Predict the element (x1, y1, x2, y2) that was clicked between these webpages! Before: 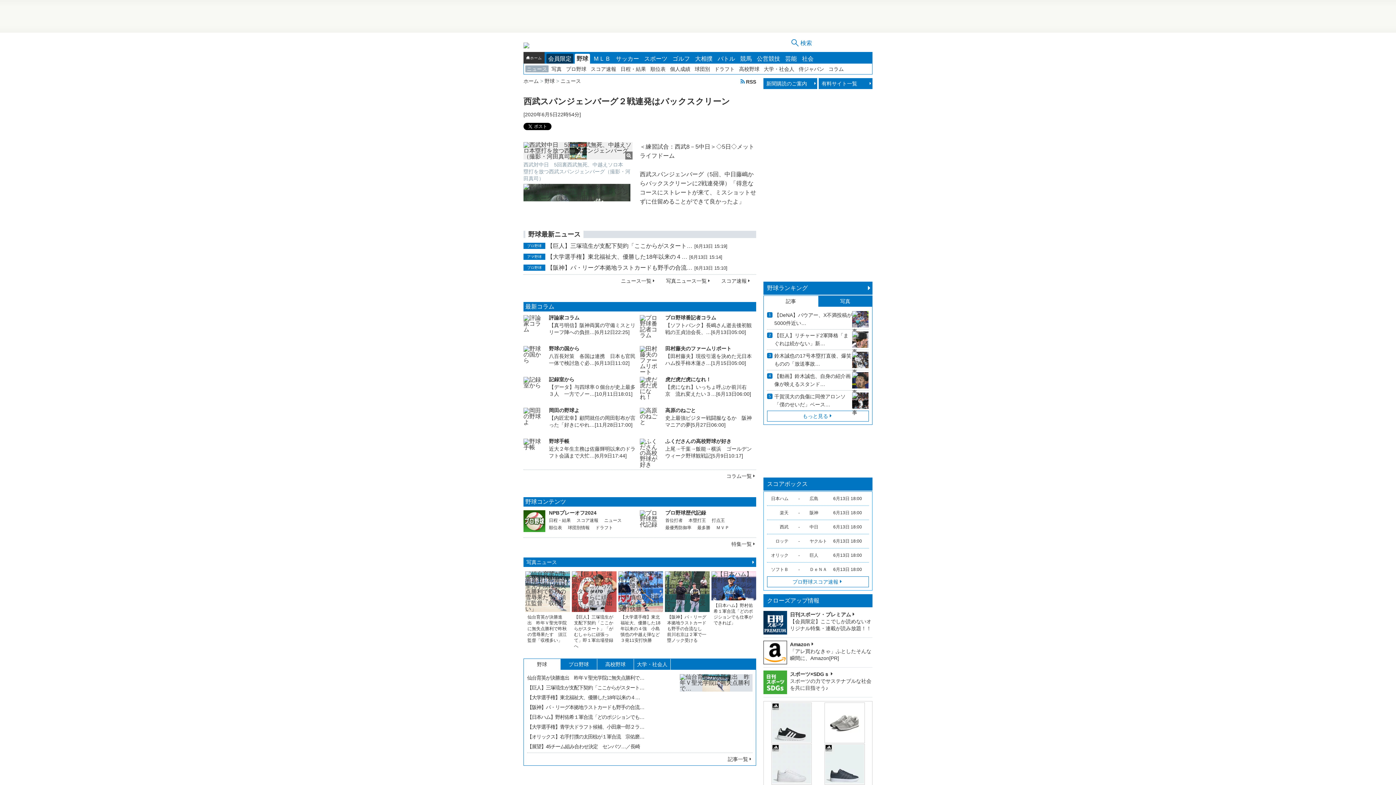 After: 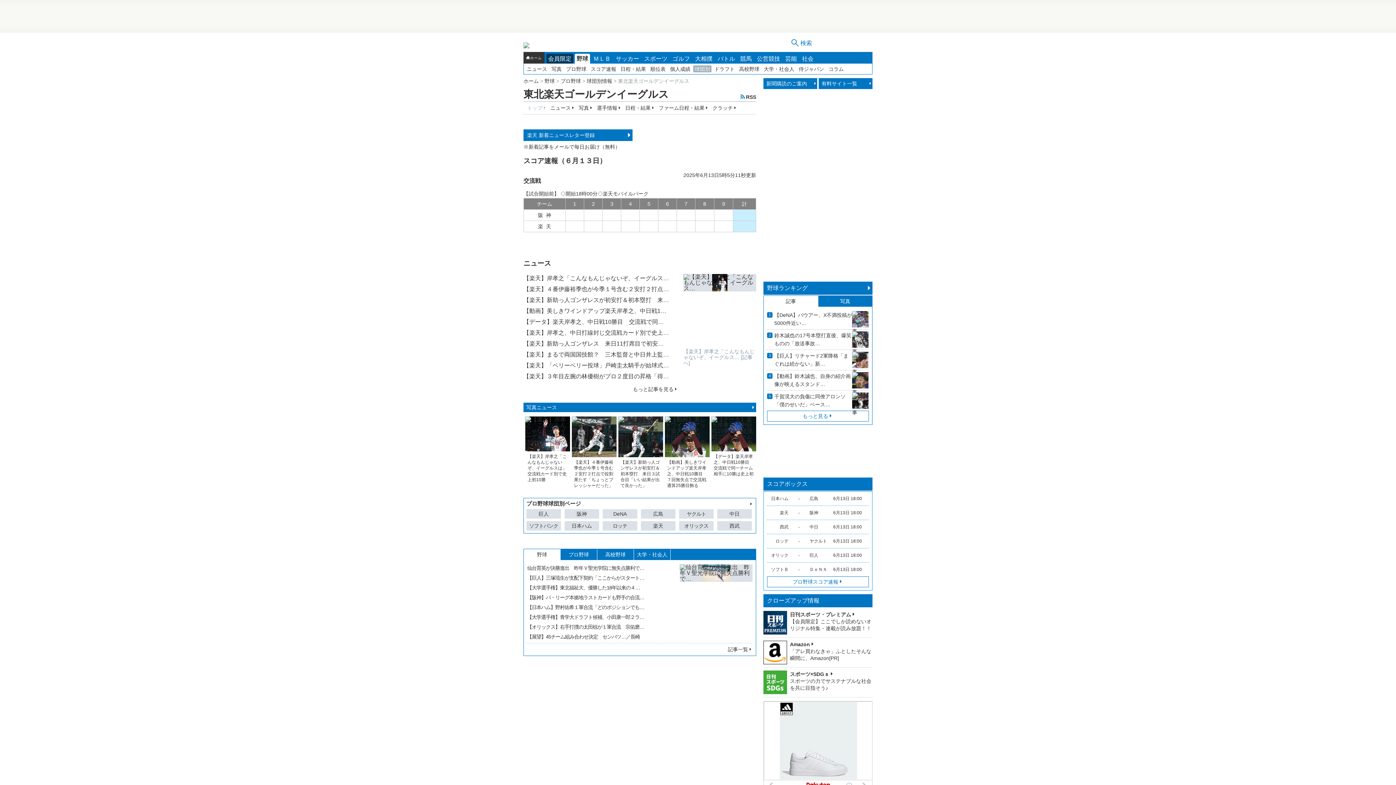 Action: bbox: (780, 510, 788, 515) label: 楽天